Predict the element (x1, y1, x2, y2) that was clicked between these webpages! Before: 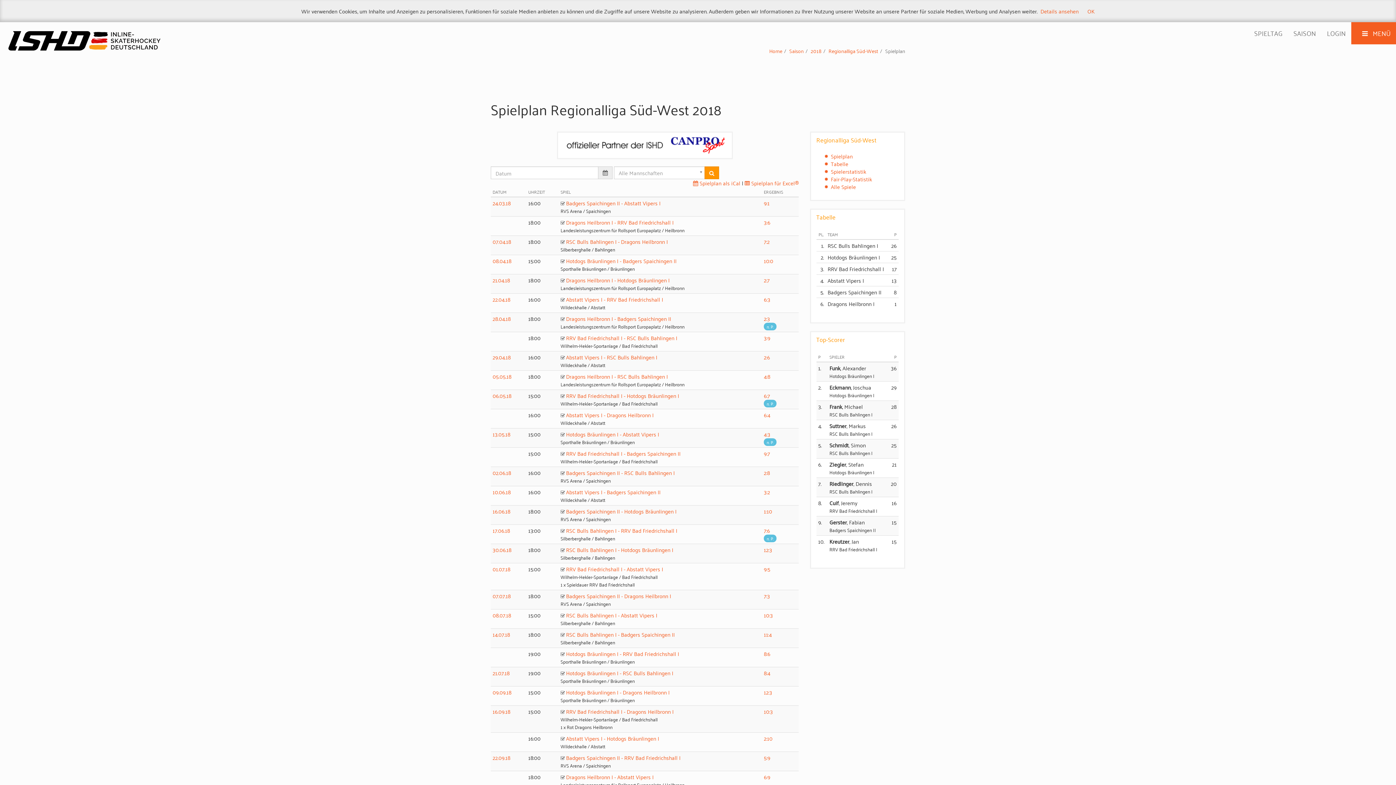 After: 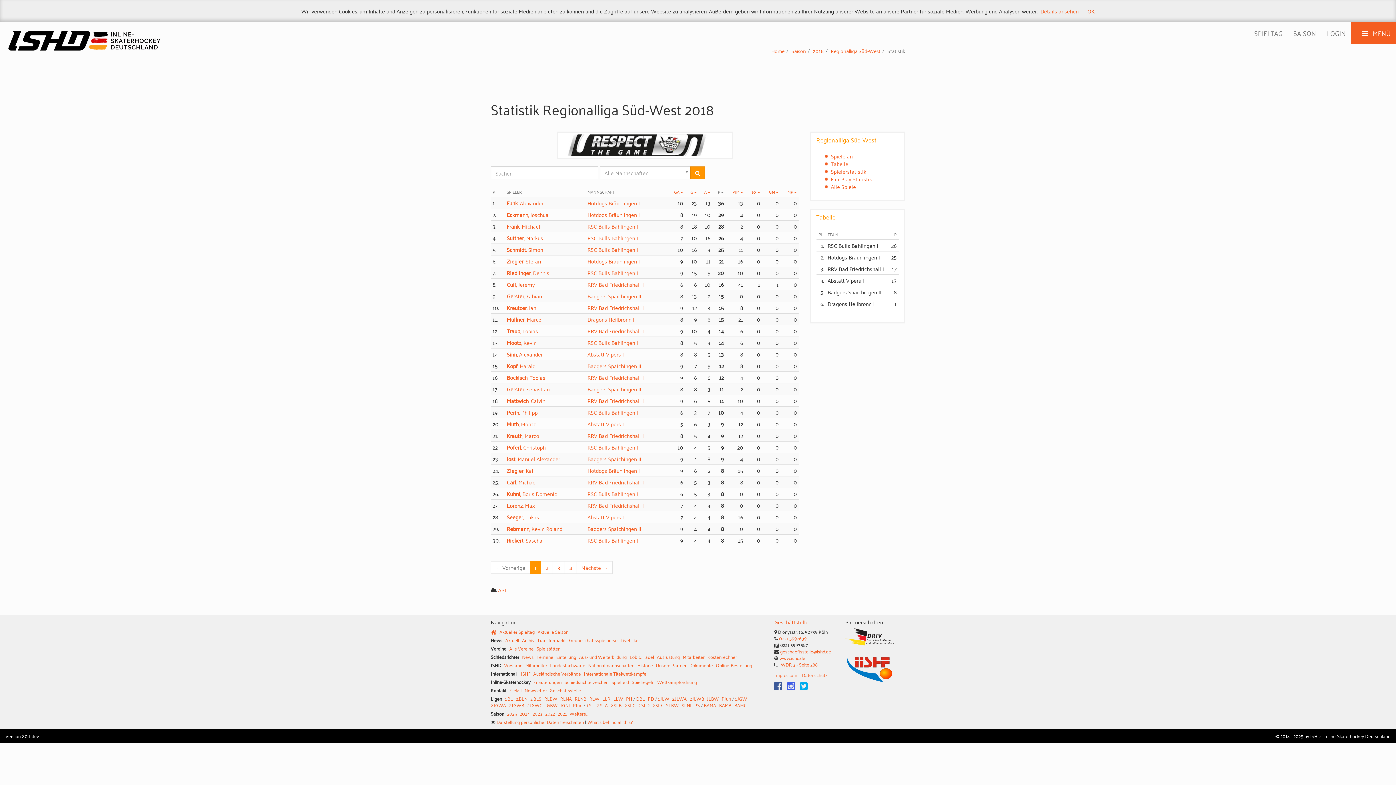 Action: label: Spielerstatistik bbox: (831, 166, 866, 176)